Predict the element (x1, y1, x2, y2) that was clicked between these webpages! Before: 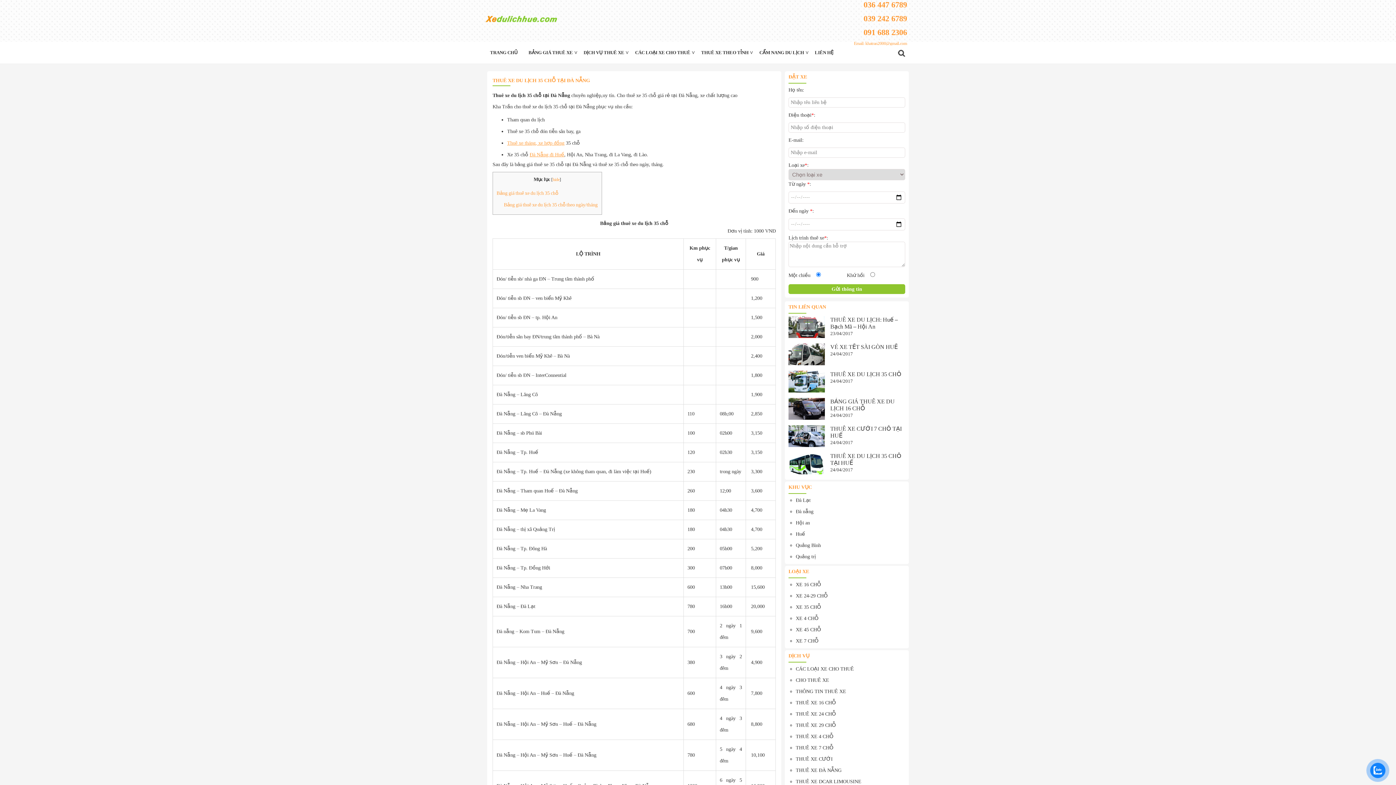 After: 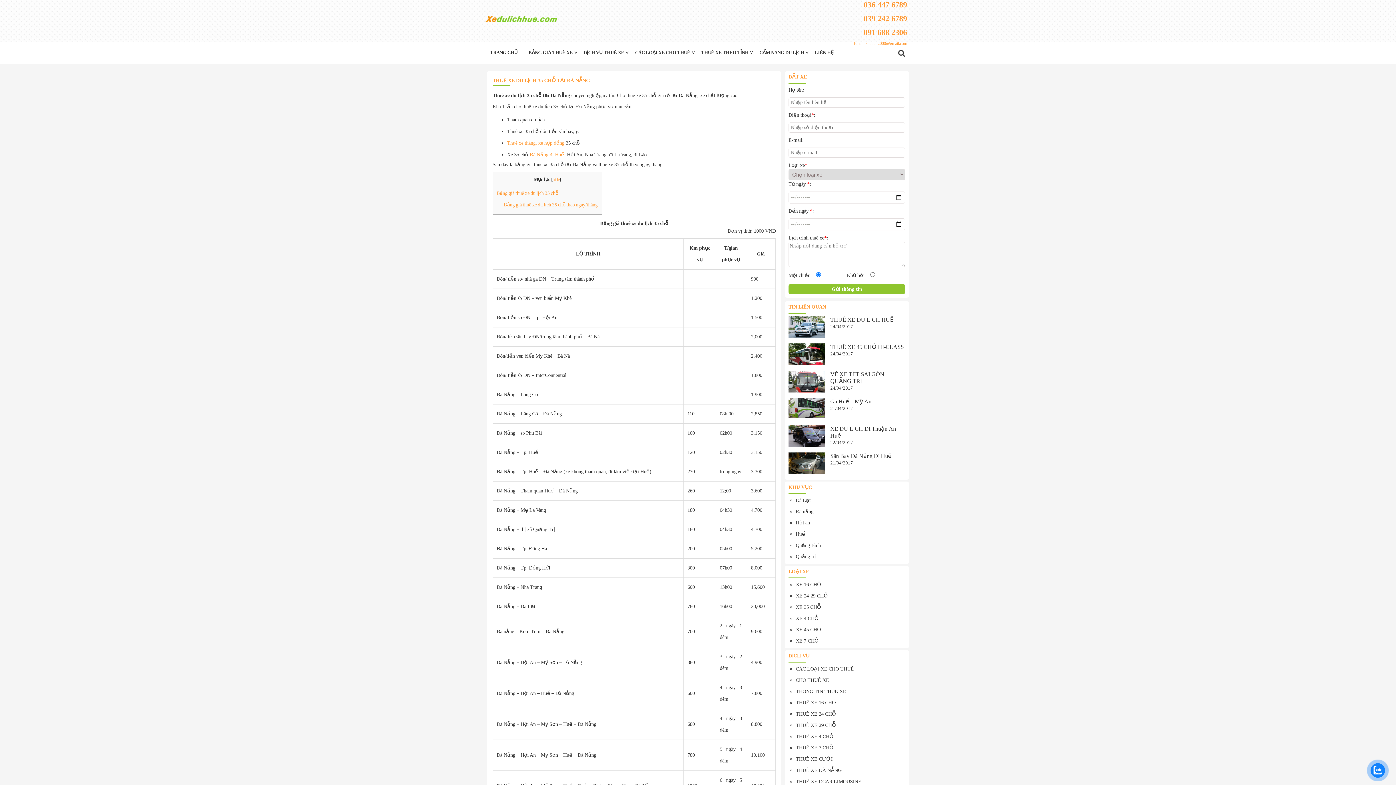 Action: label: THUÊ XE DU LỊCH 35 CHỖ TẠI ĐÀ NẴNG bbox: (492, 77, 590, 83)